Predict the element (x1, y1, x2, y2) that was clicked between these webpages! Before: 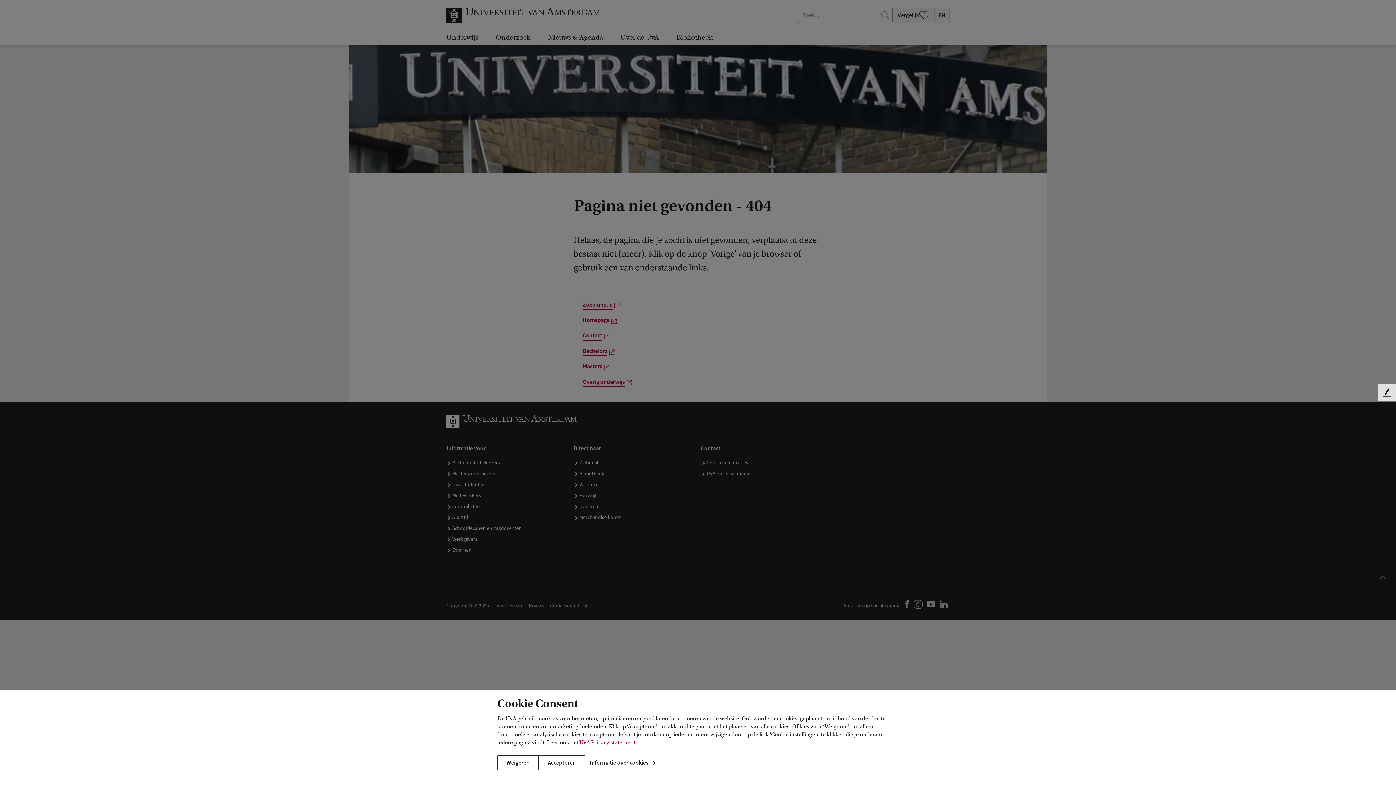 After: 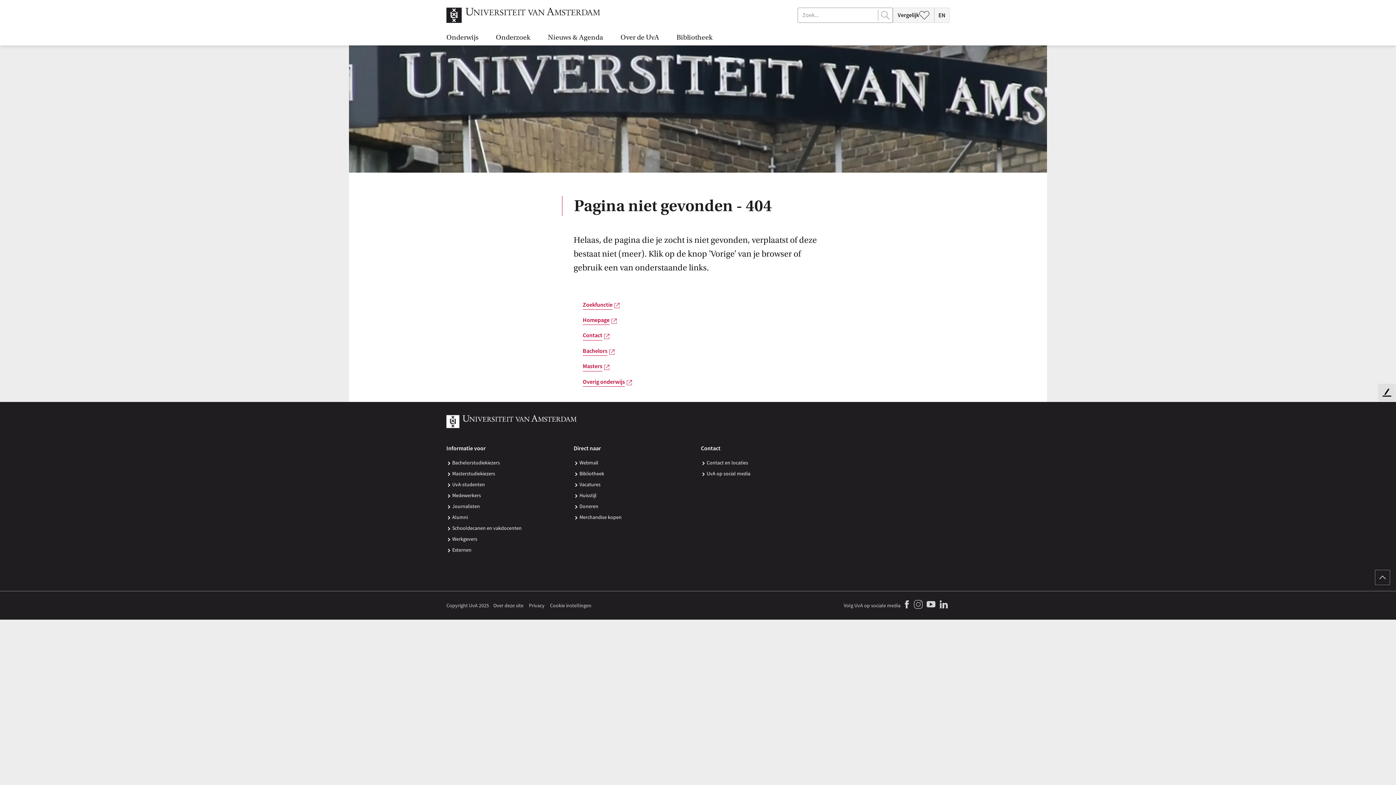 Action: bbox: (538, 755, 585, 770) label: Accepteren